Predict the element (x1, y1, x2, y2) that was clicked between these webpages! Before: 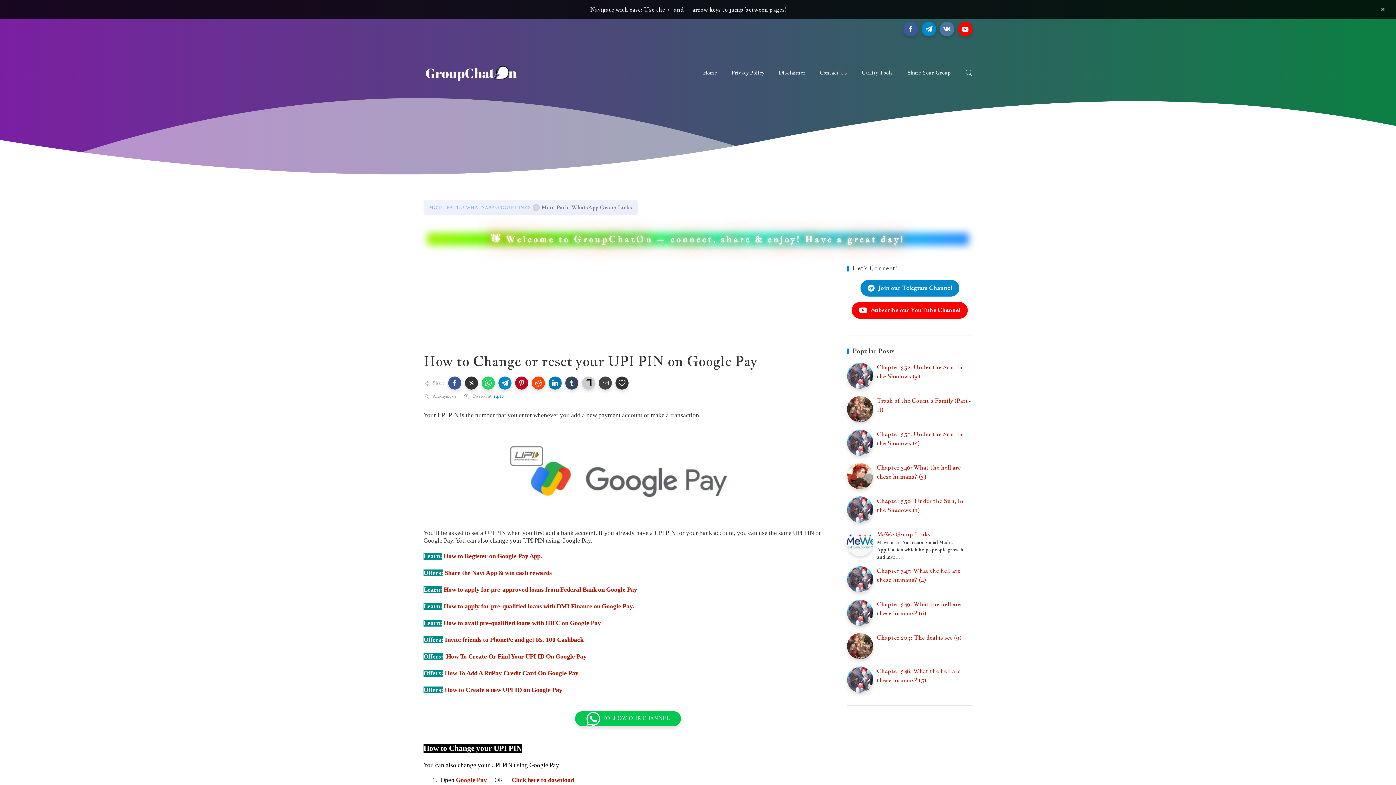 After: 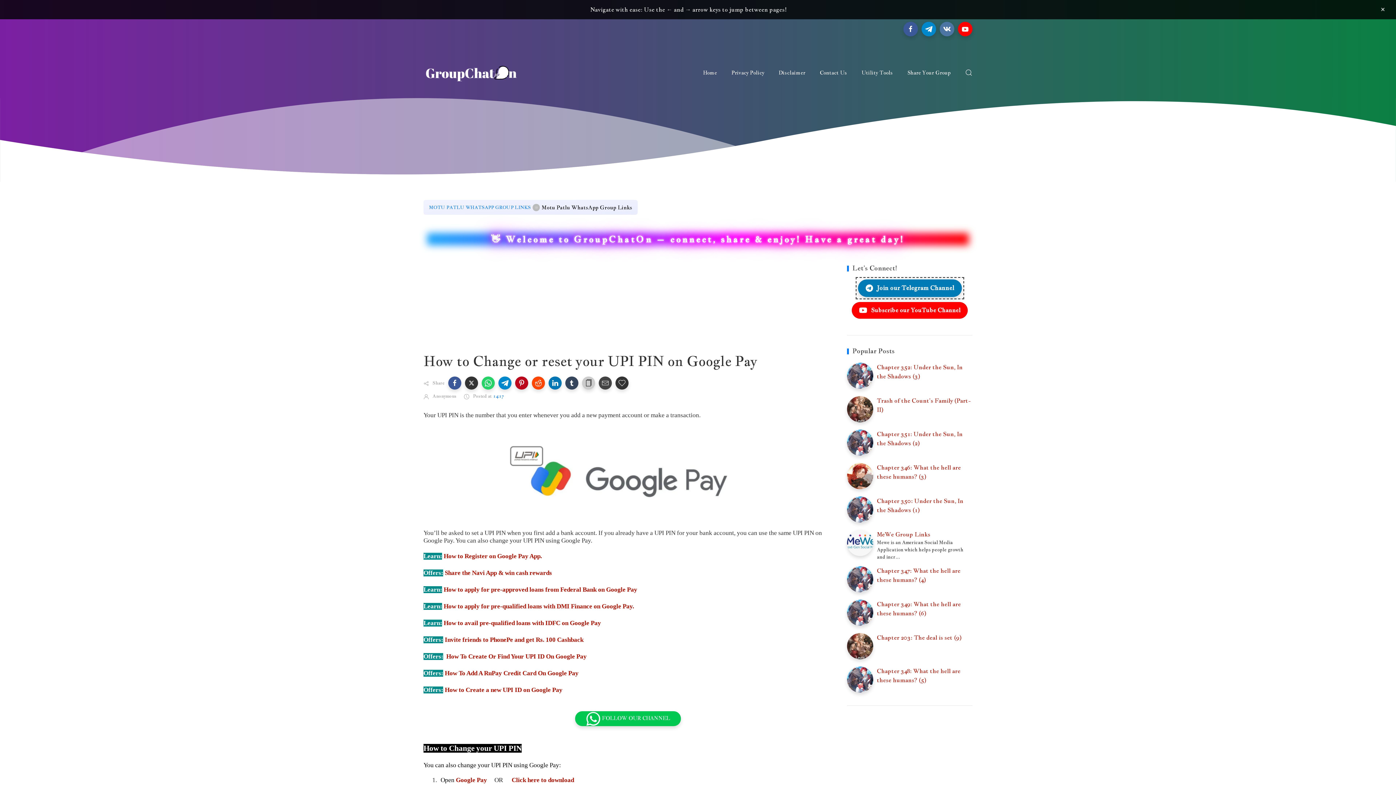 Action: bbox: (860, 280, 959, 296) label: Join our Telegram Channel